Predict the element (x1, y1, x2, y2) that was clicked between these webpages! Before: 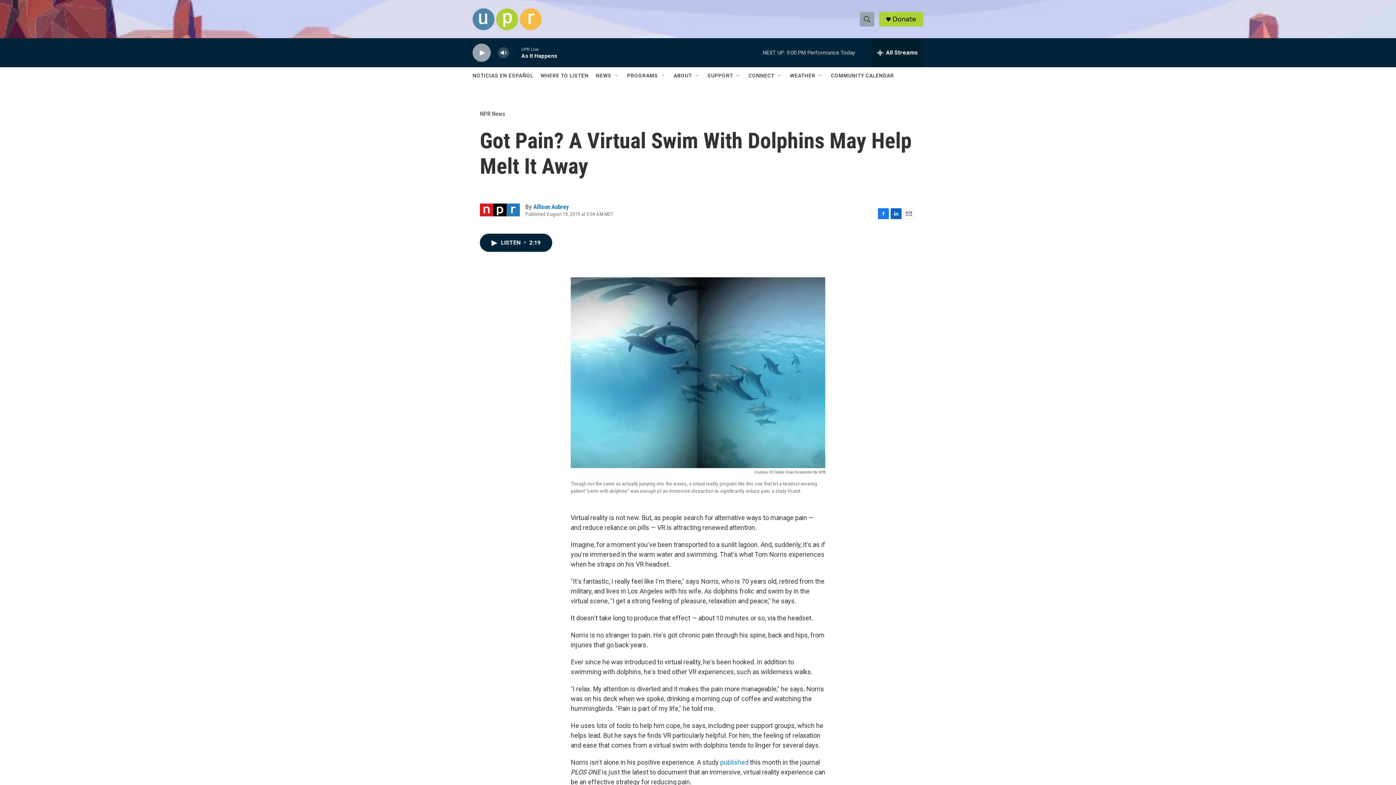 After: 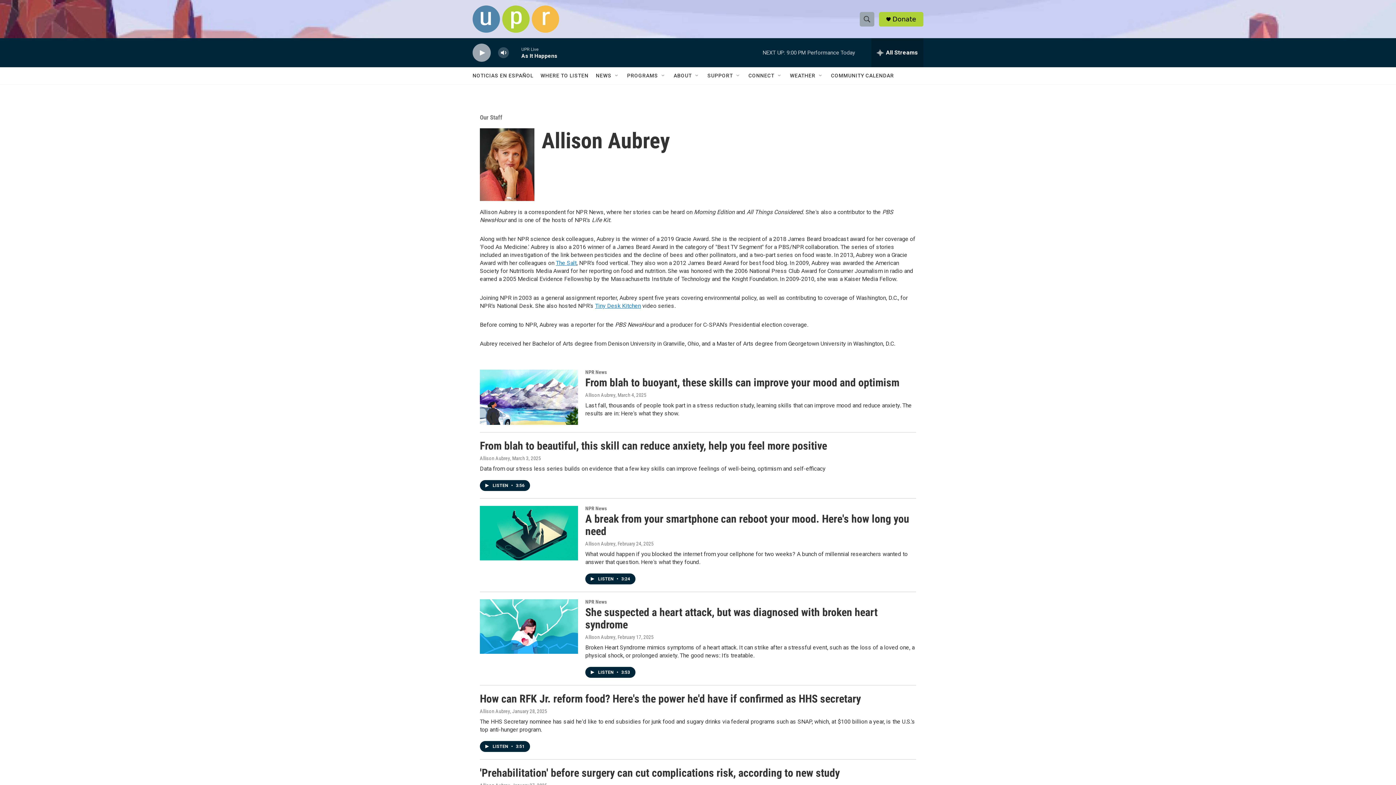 Action: bbox: (533, 203, 569, 210) label: Allison Aubrey